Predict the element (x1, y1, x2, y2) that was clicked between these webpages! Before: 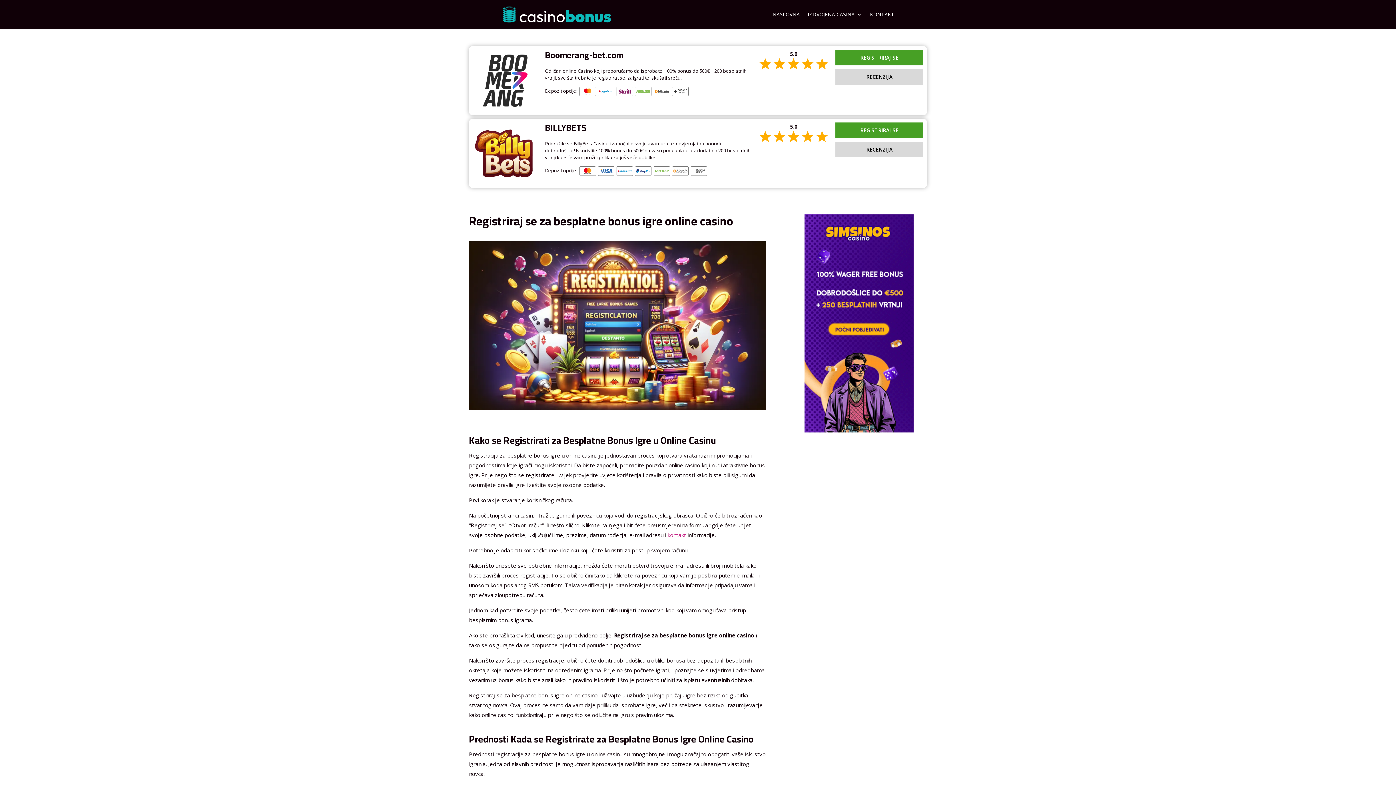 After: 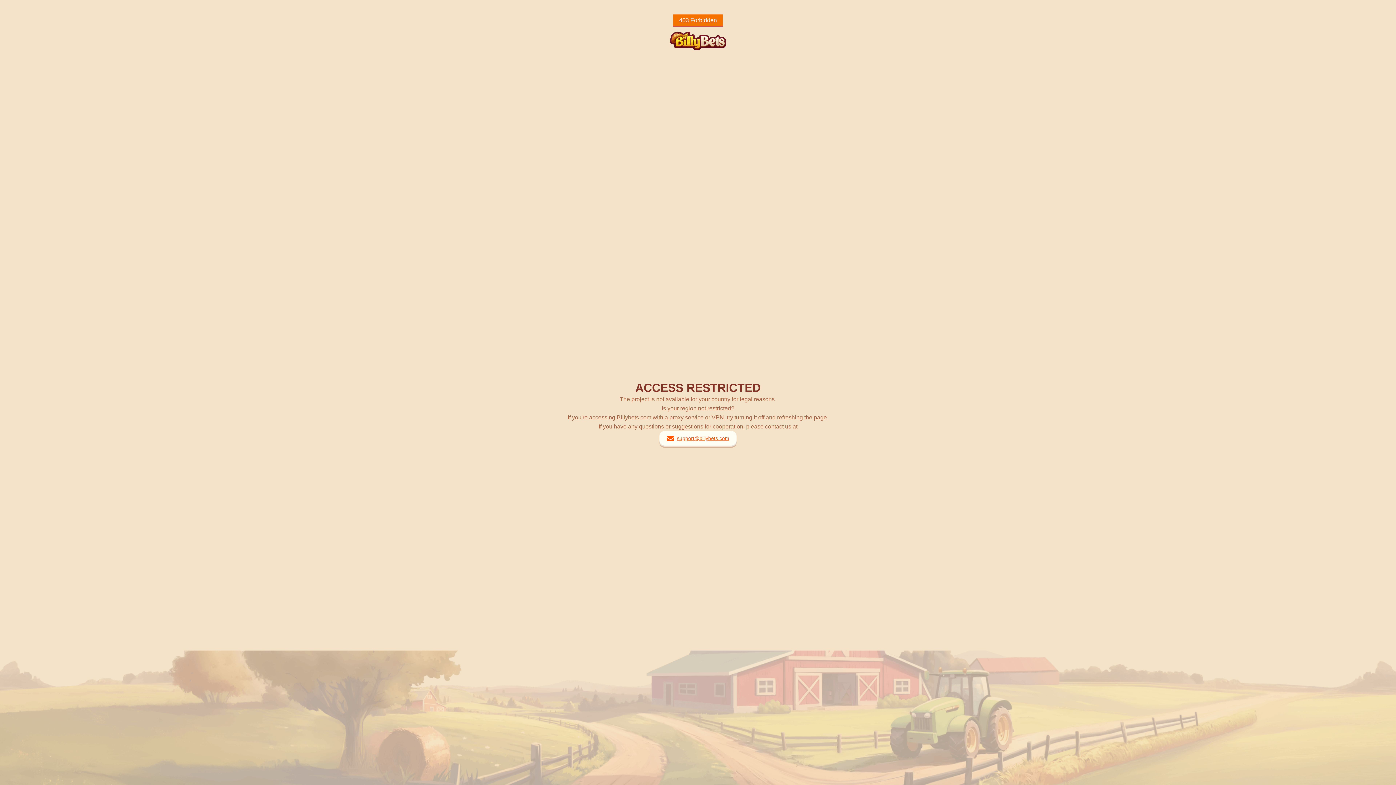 Action: bbox: (472, 122, 537, 184)